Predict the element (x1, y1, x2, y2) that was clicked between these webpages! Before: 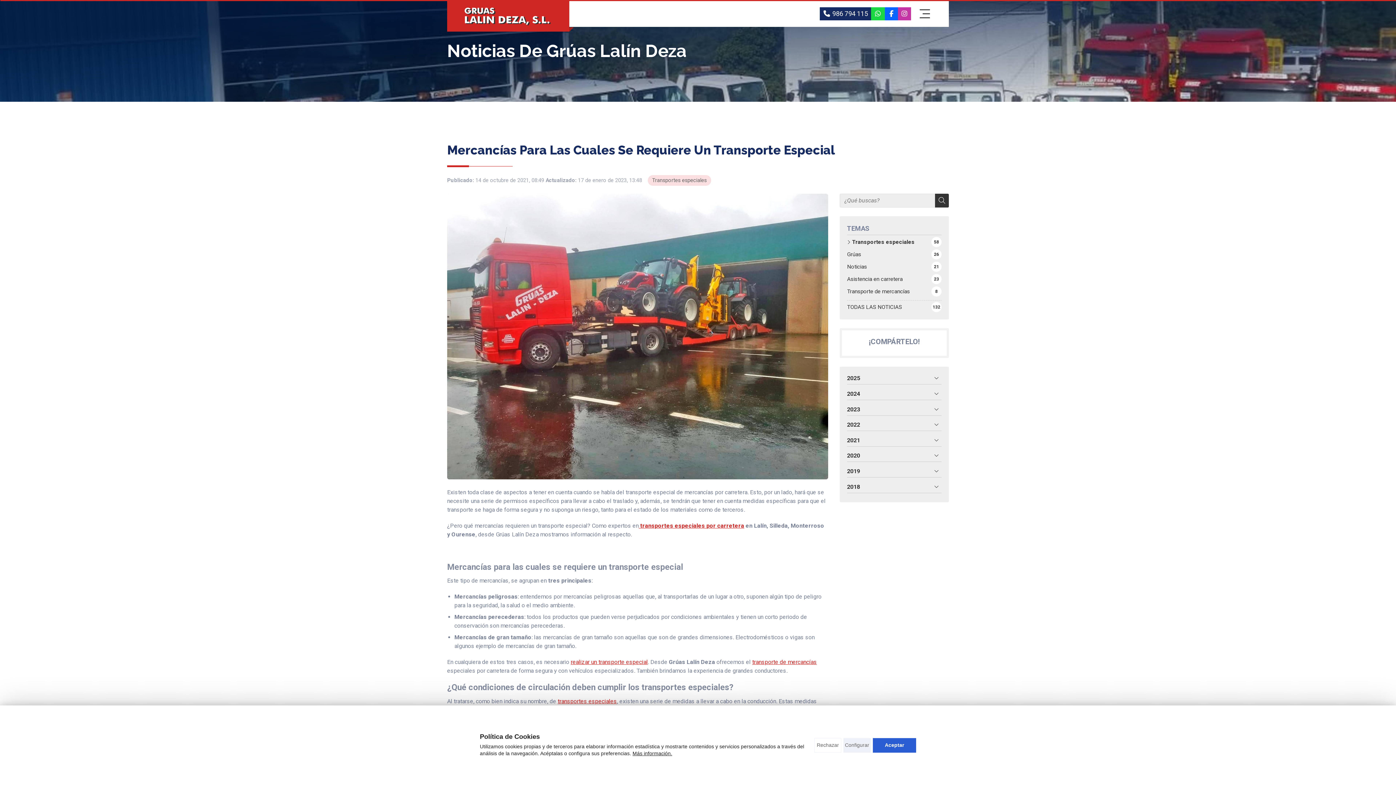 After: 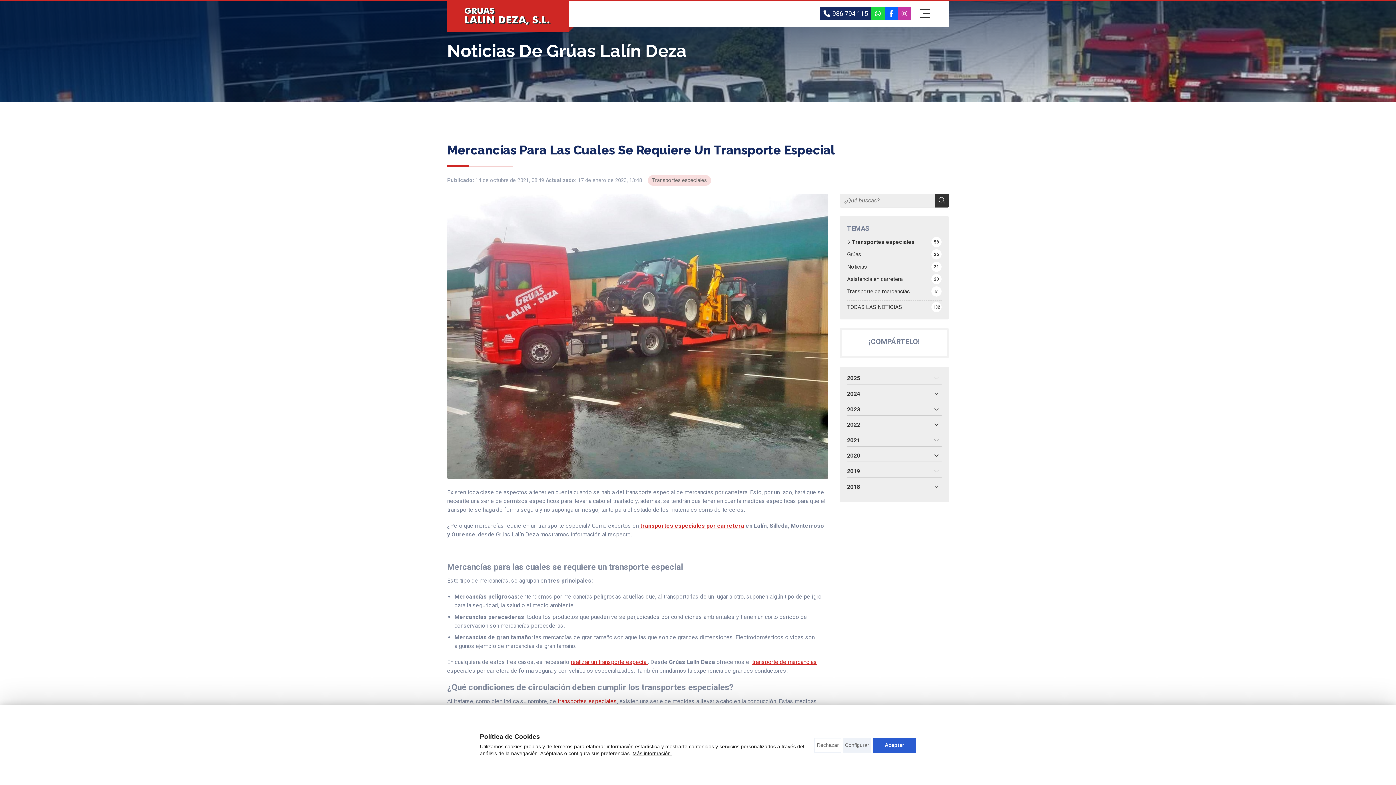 Action: label: 2024 bbox: (847, 389, 941, 400)